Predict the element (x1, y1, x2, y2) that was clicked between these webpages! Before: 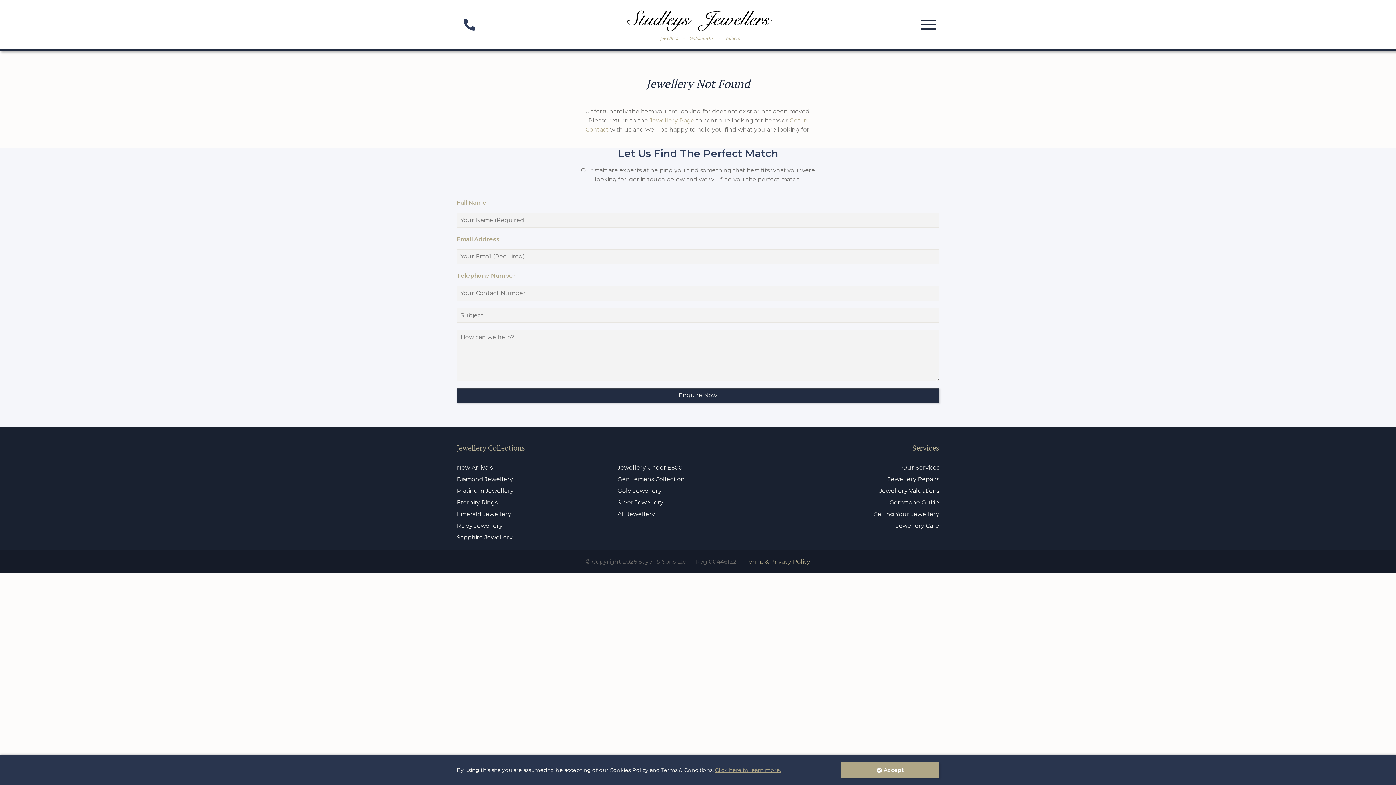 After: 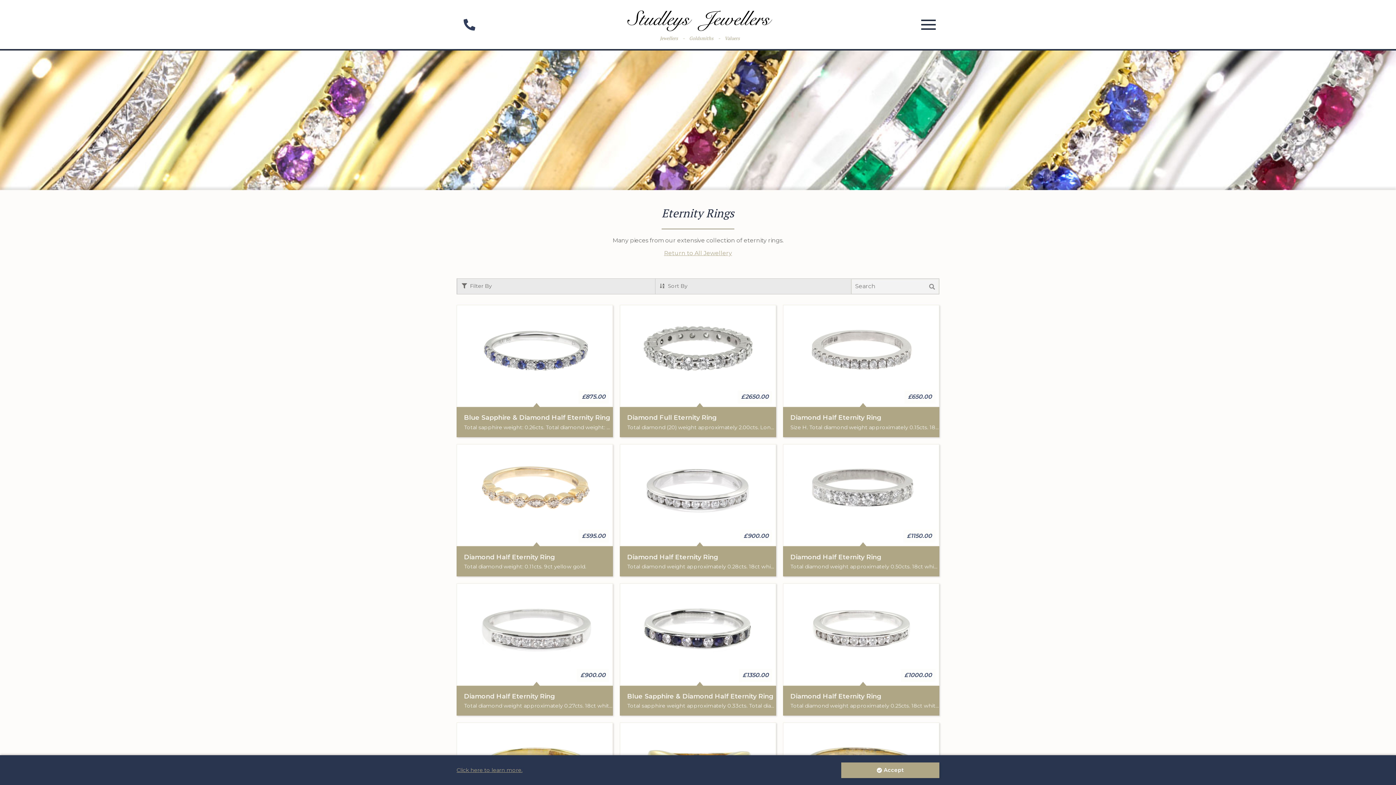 Action: bbox: (456, 496, 497, 508) label: Eternity Rings